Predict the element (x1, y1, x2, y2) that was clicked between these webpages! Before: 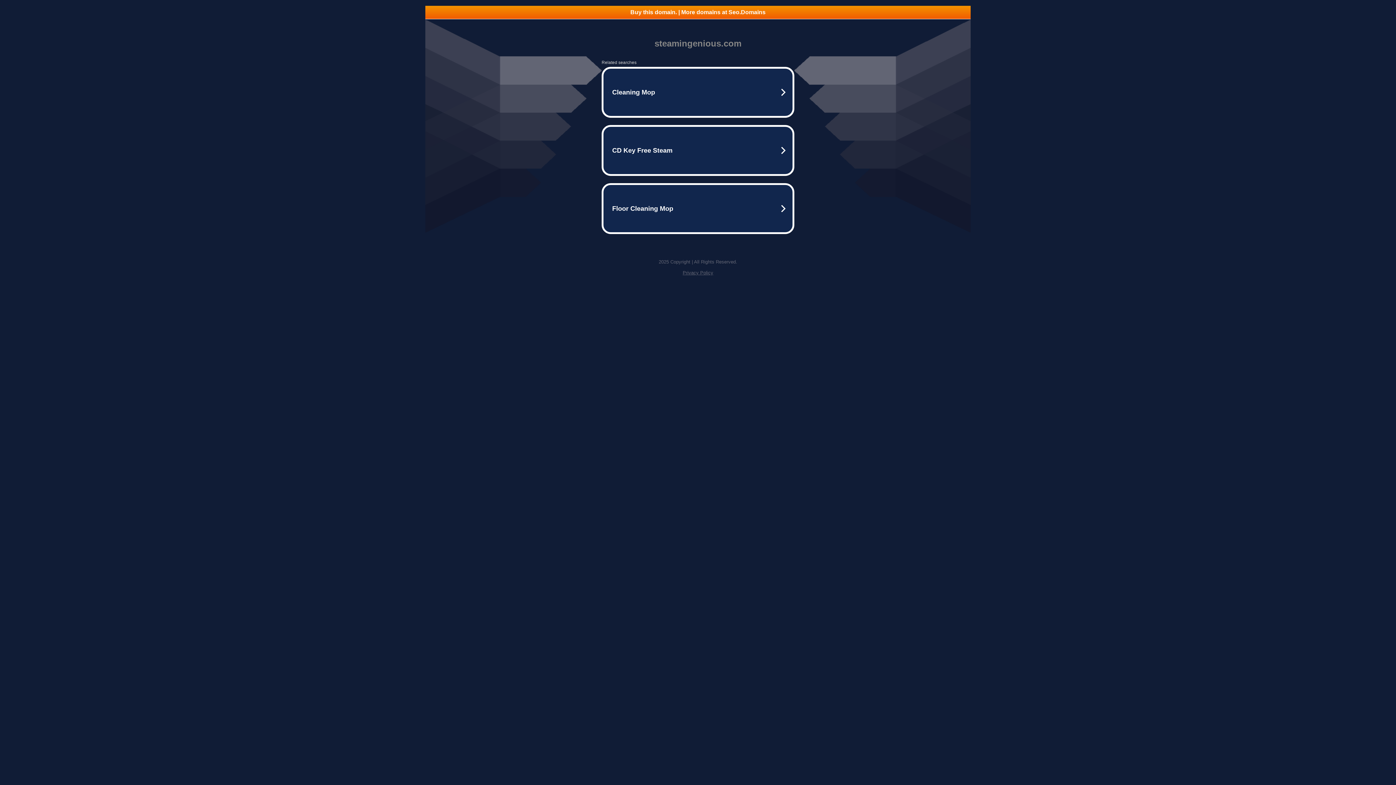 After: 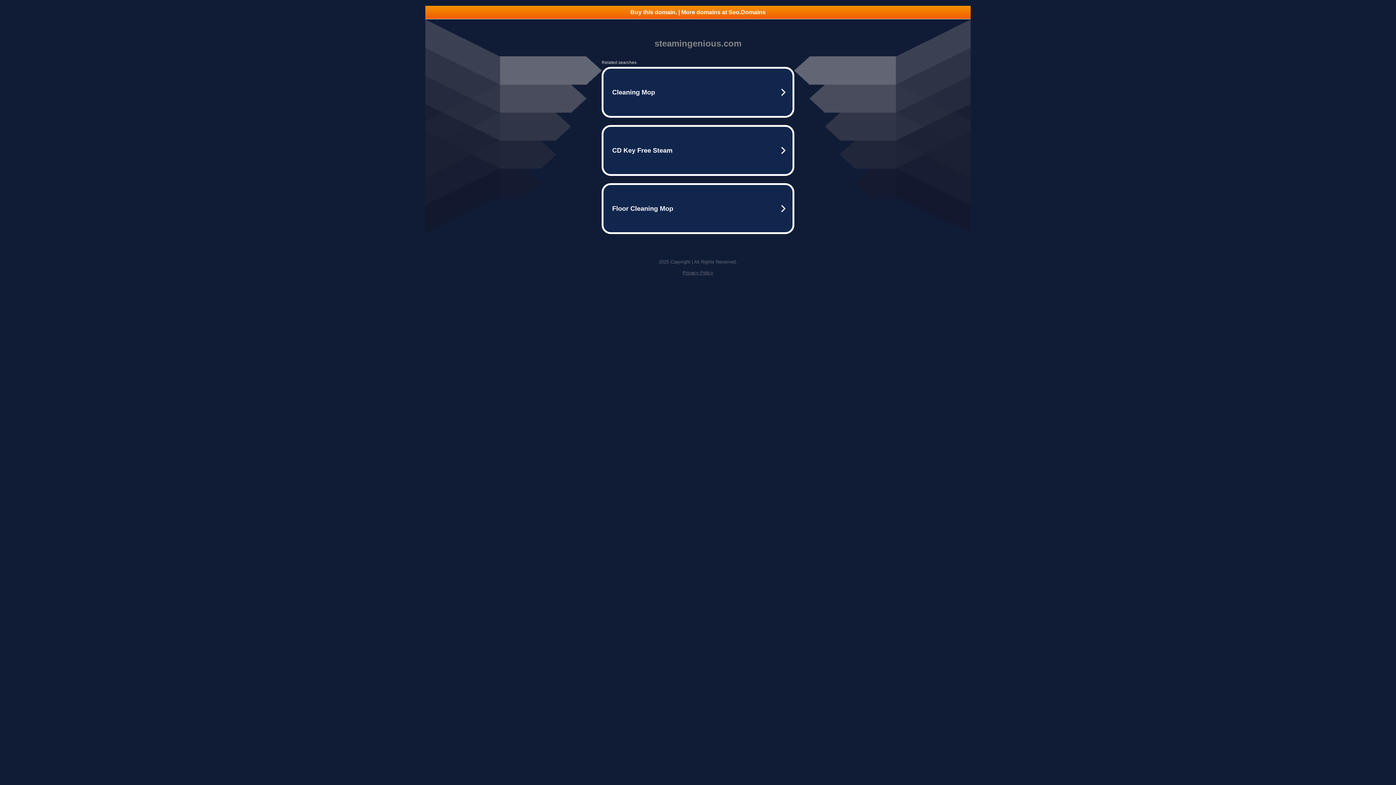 Action: bbox: (425, 5, 970, 18) label: Buy this domain. | More domains at Seo.Domains